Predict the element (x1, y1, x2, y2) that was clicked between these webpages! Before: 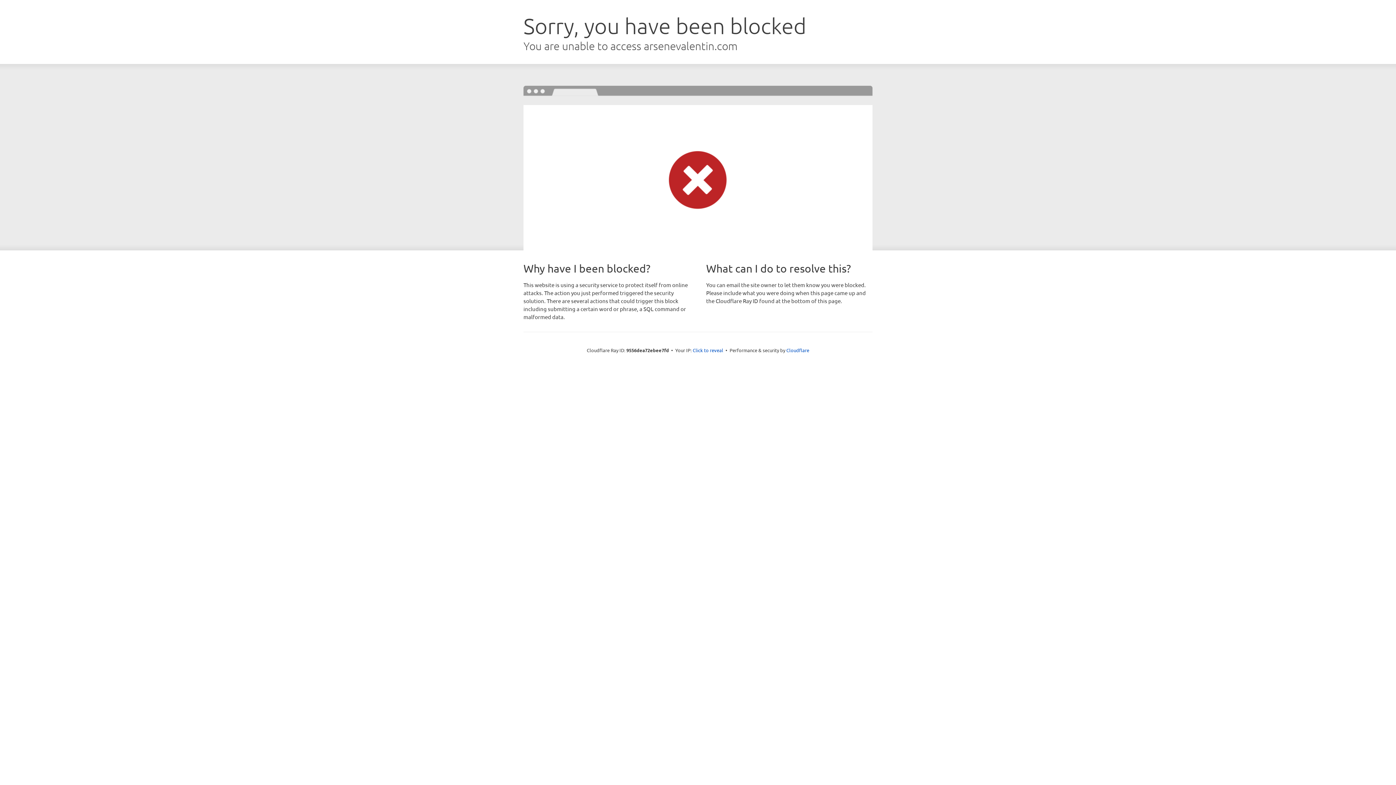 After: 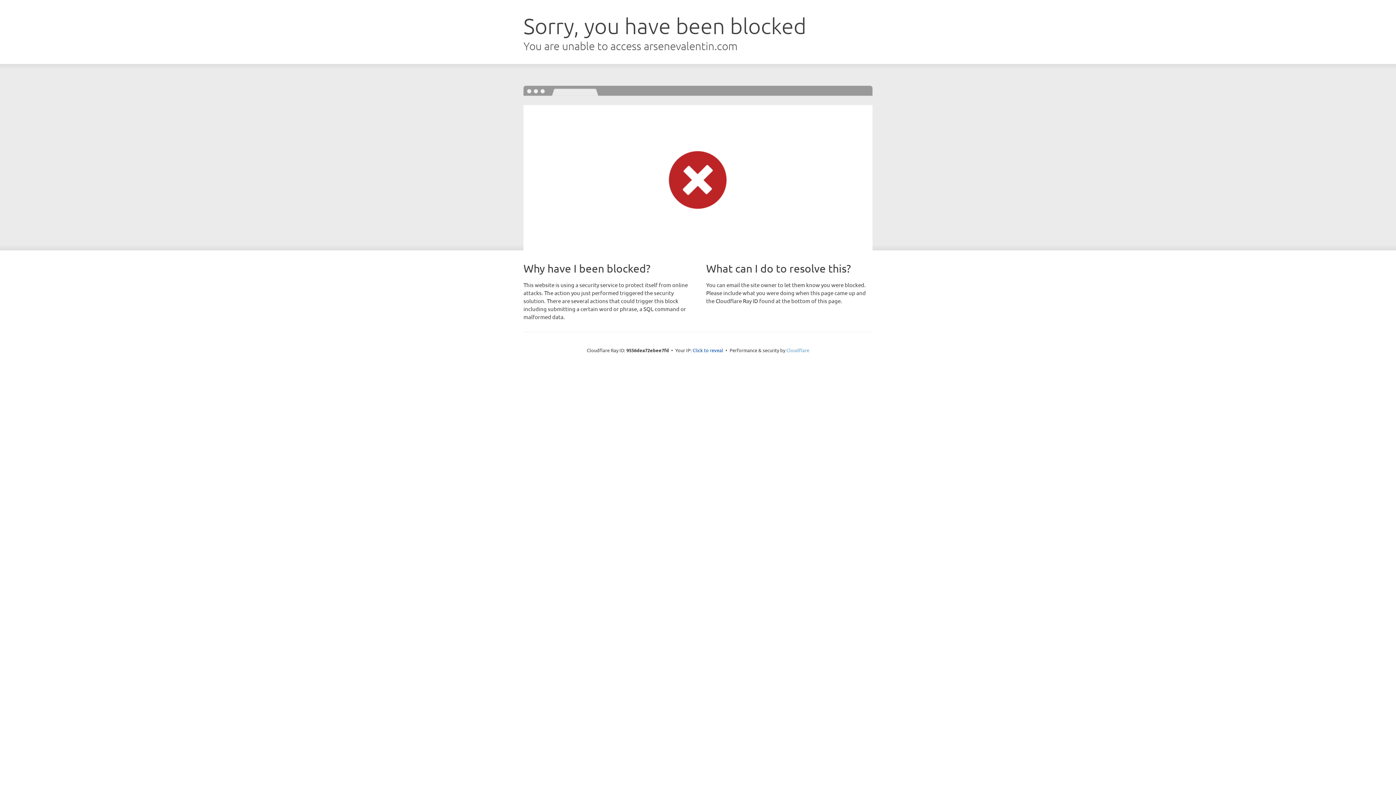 Action: label: Cloudflare bbox: (786, 347, 809, 353)